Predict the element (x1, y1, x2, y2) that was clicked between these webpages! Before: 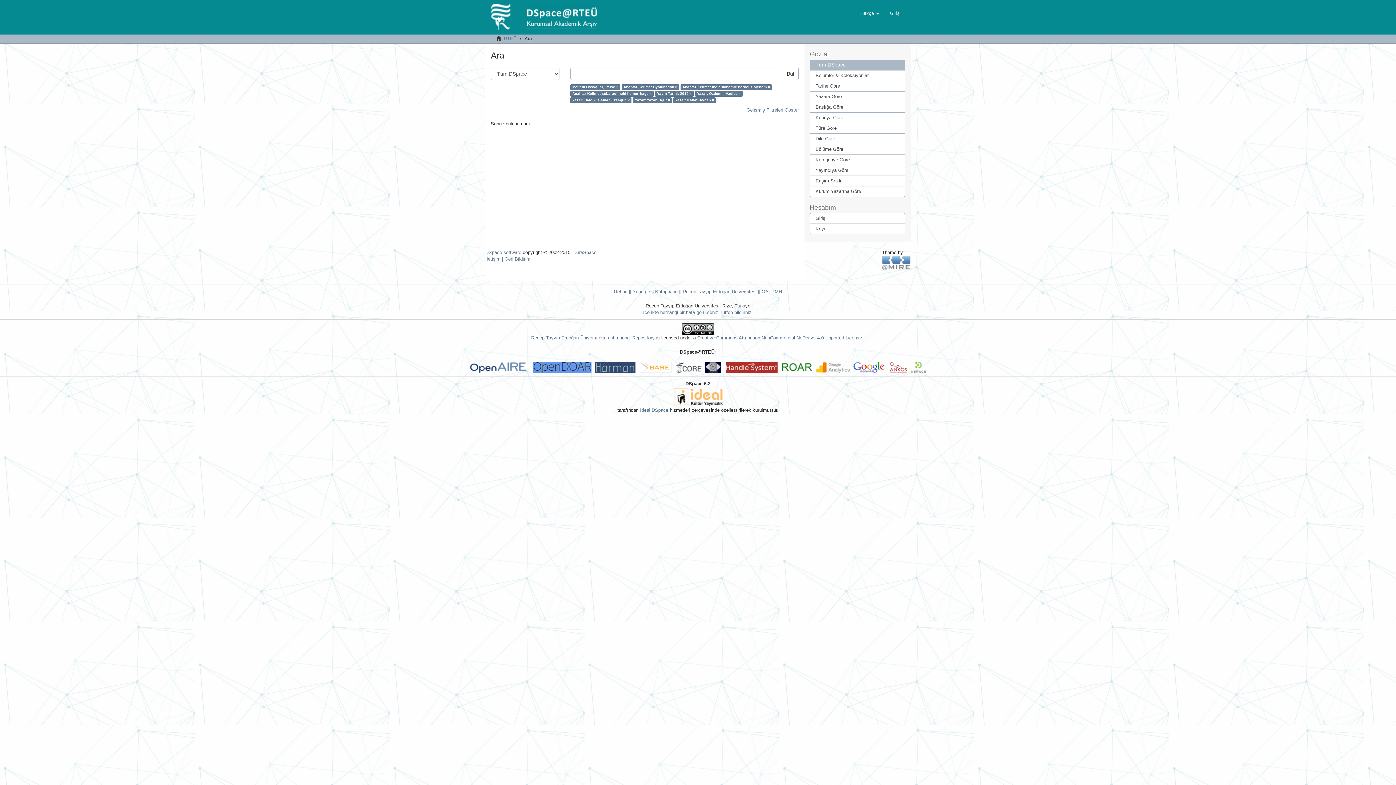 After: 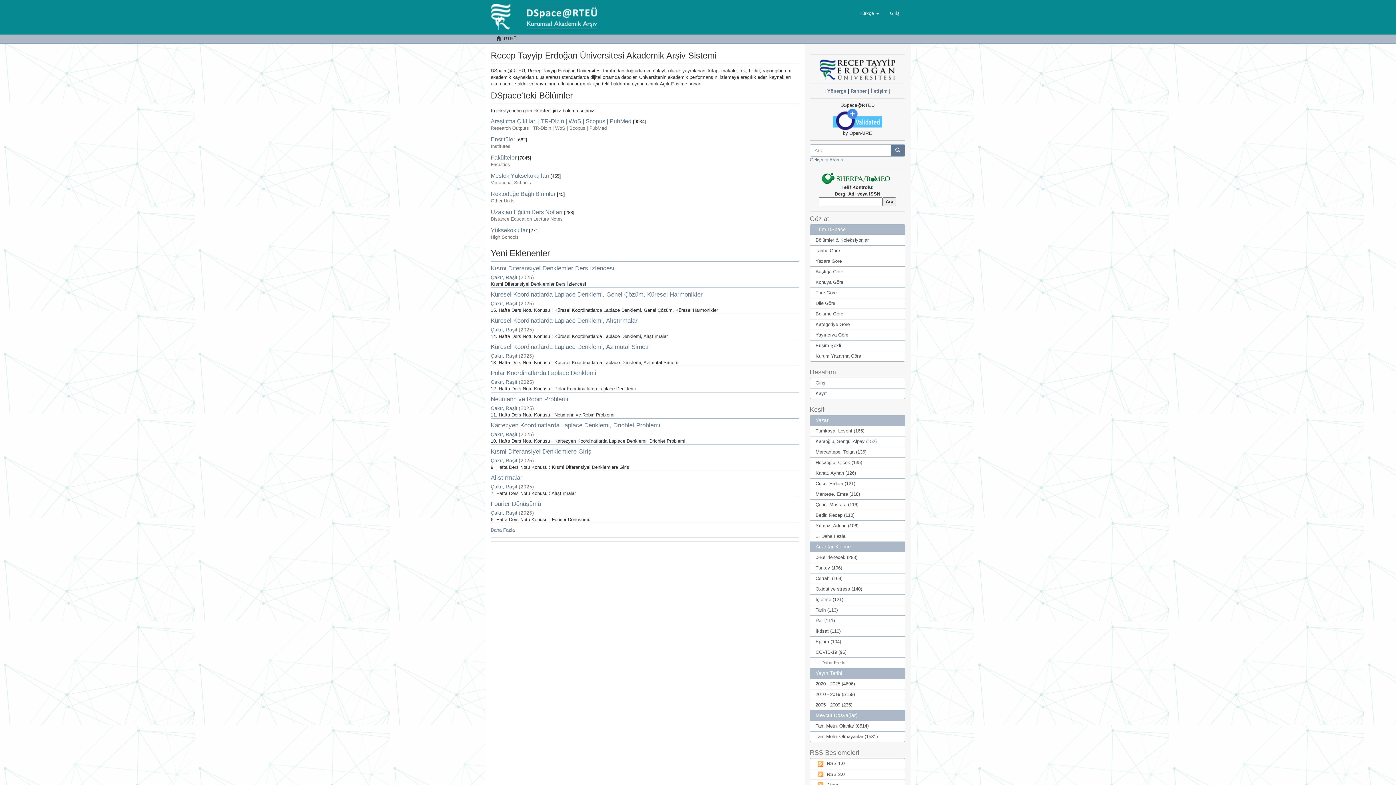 Action: bbox: (490, 14, 600, 19)